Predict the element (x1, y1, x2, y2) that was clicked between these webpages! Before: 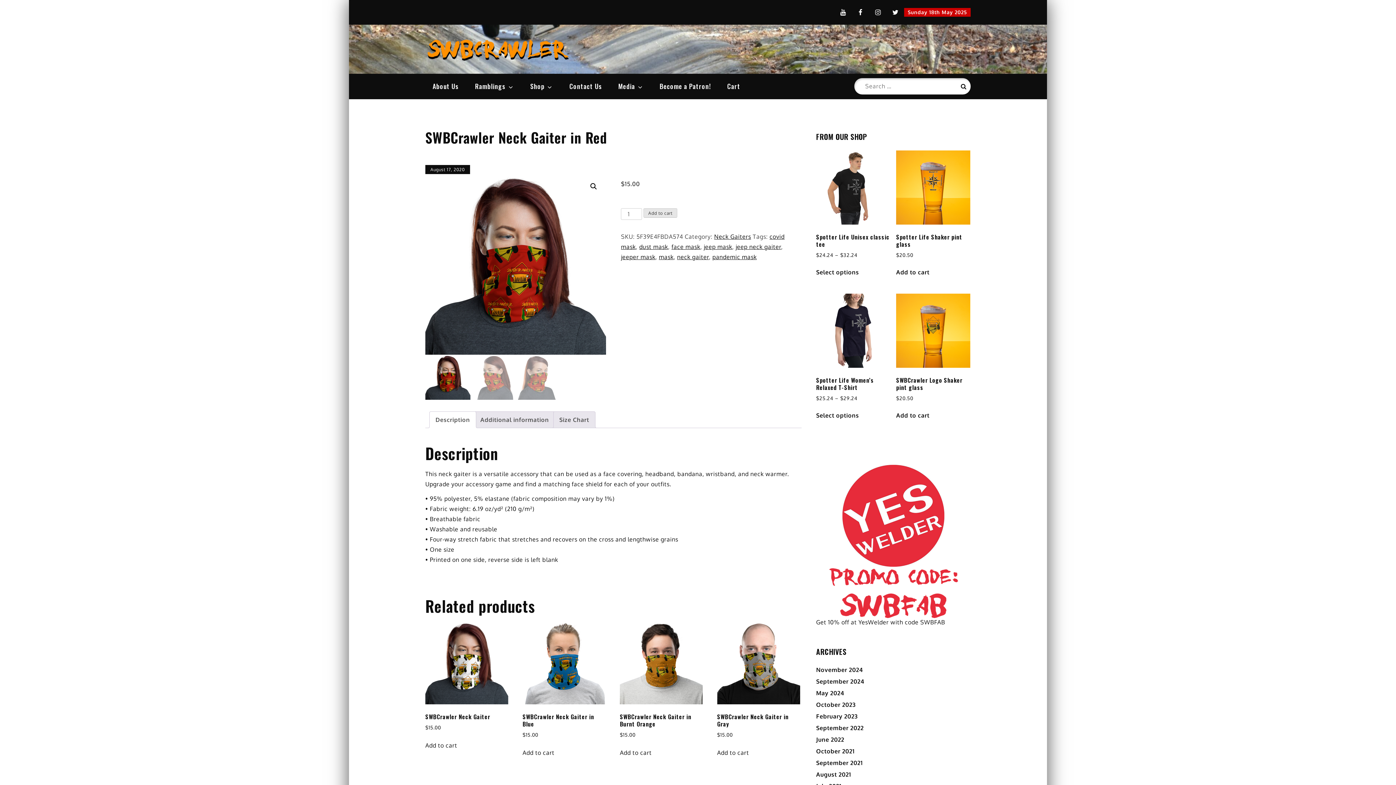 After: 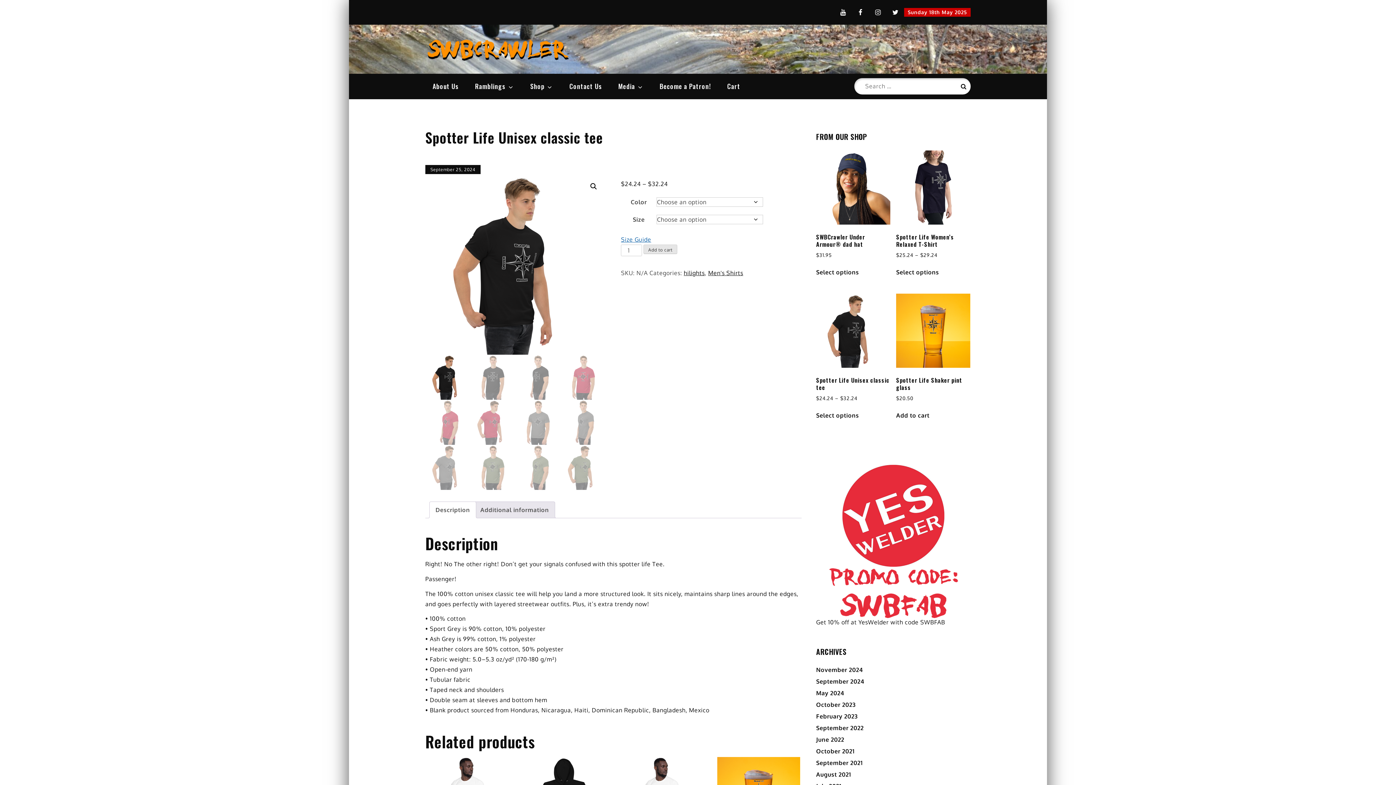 Action: label: Spotter Life Unisex classic tee
$24.24 – $32.24 bbox: (816, 150, 890, 259)